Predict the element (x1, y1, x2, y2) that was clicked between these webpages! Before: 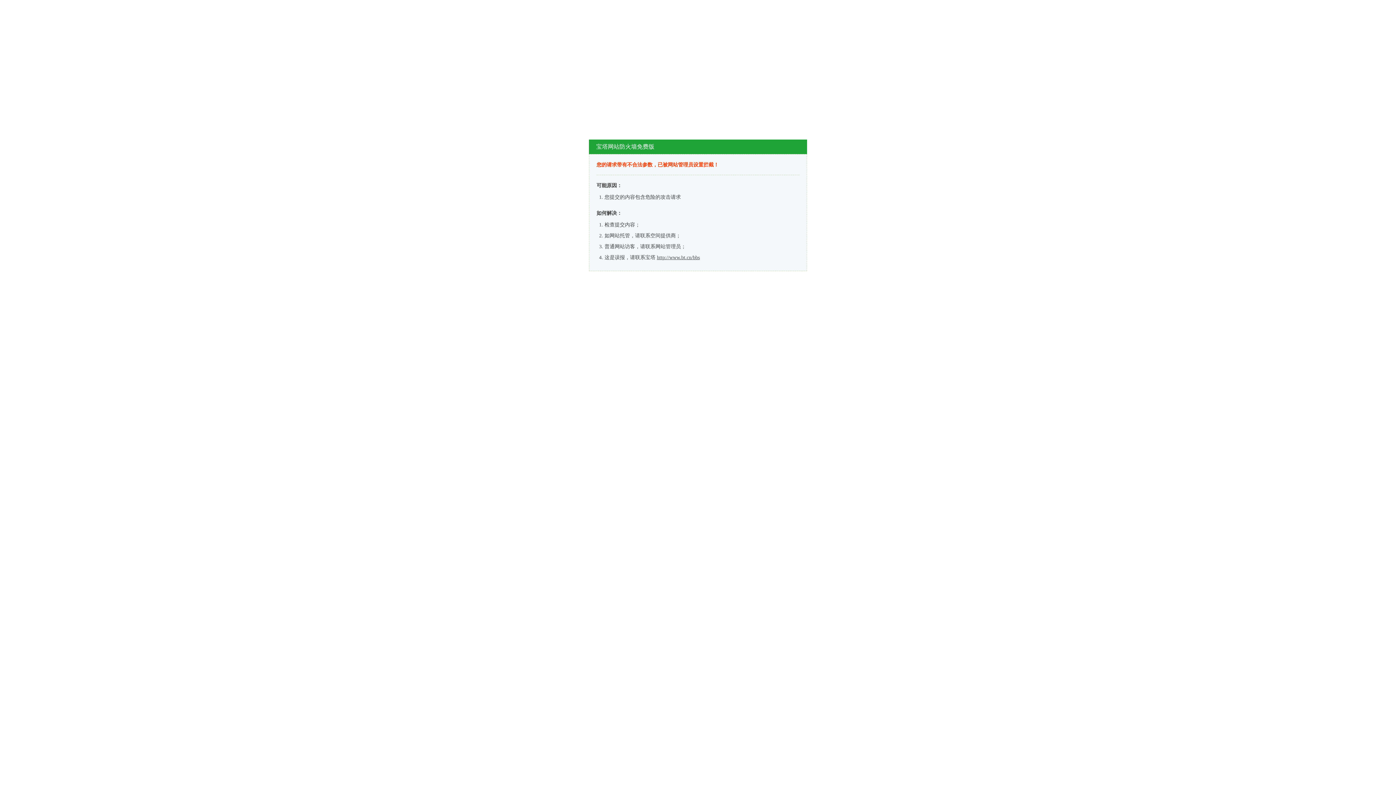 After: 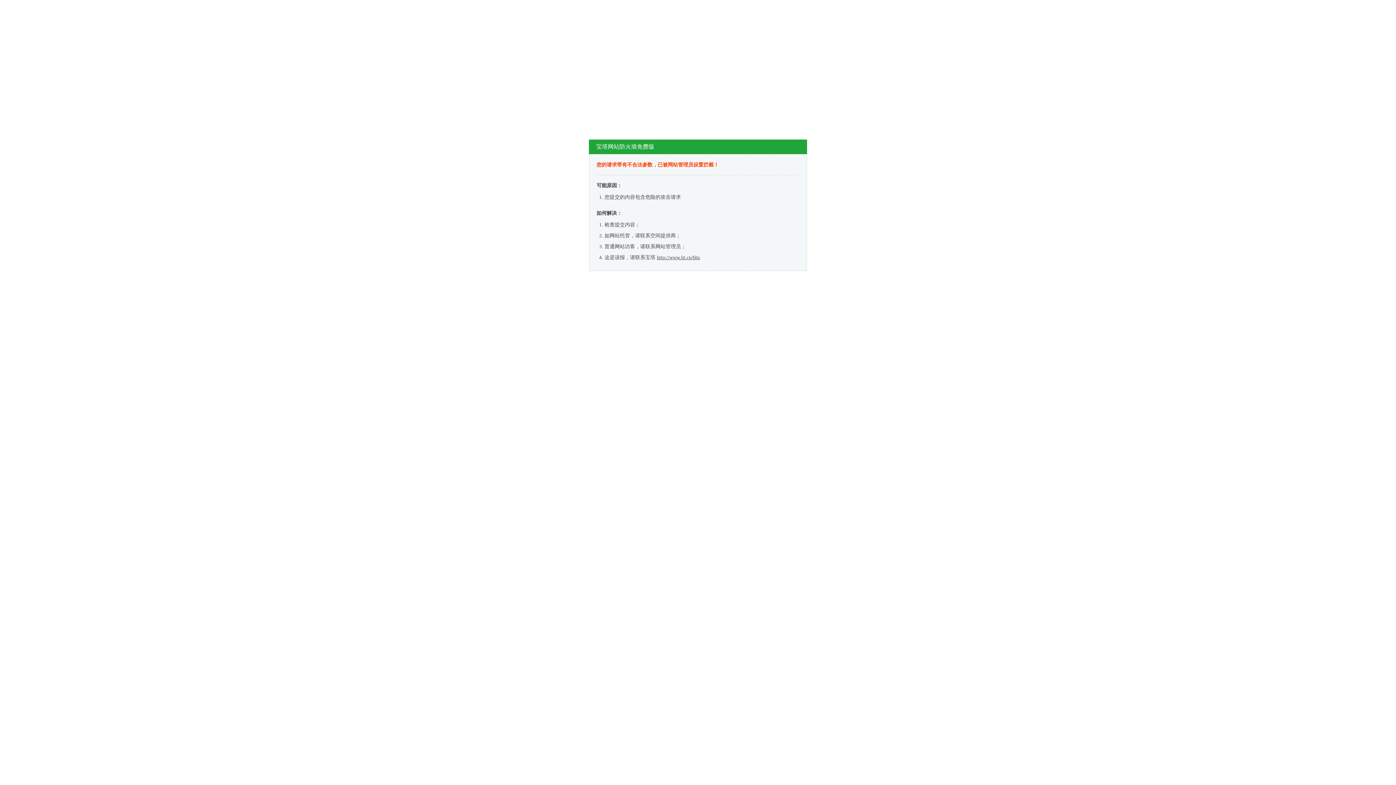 Action: label: http://www.bt.cn/bbs bbox: (657, 254, 700, 260)